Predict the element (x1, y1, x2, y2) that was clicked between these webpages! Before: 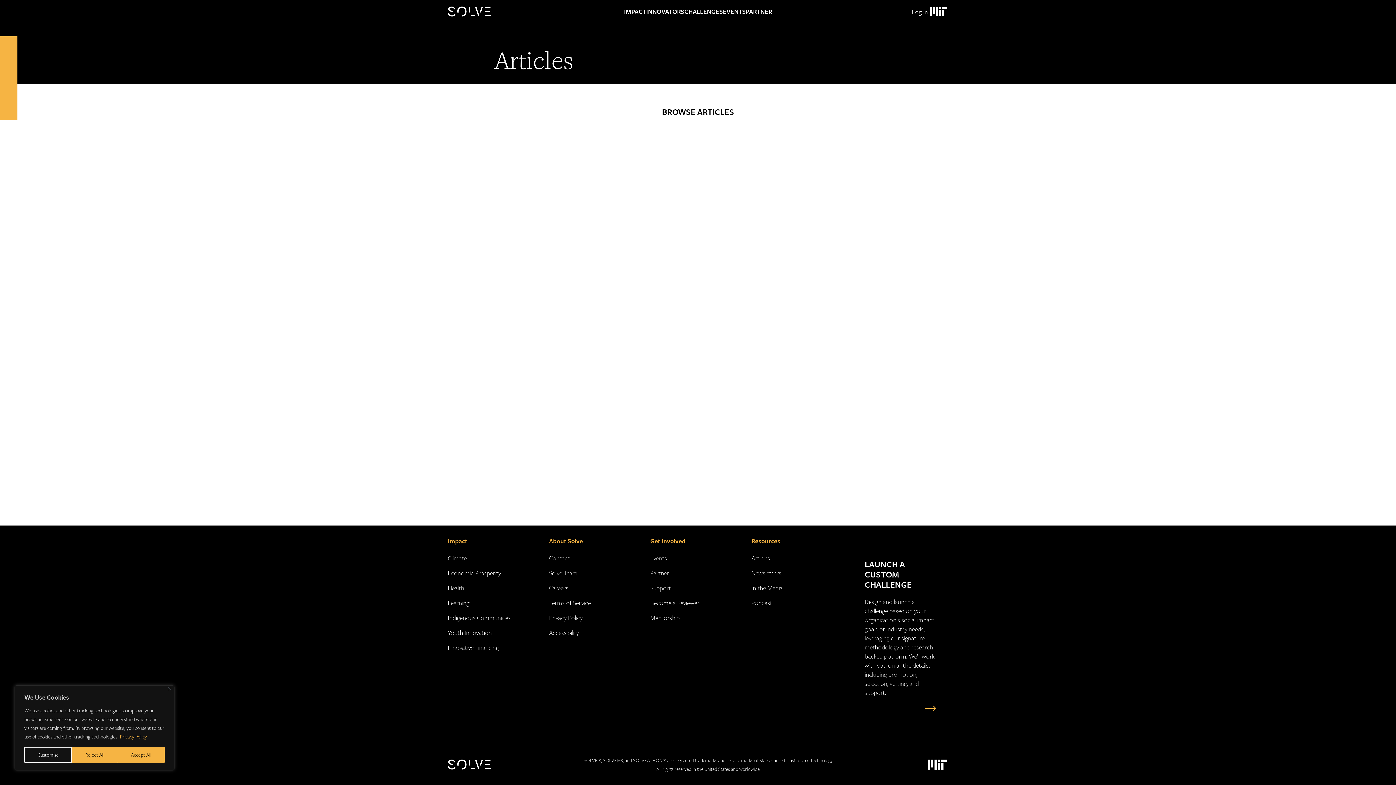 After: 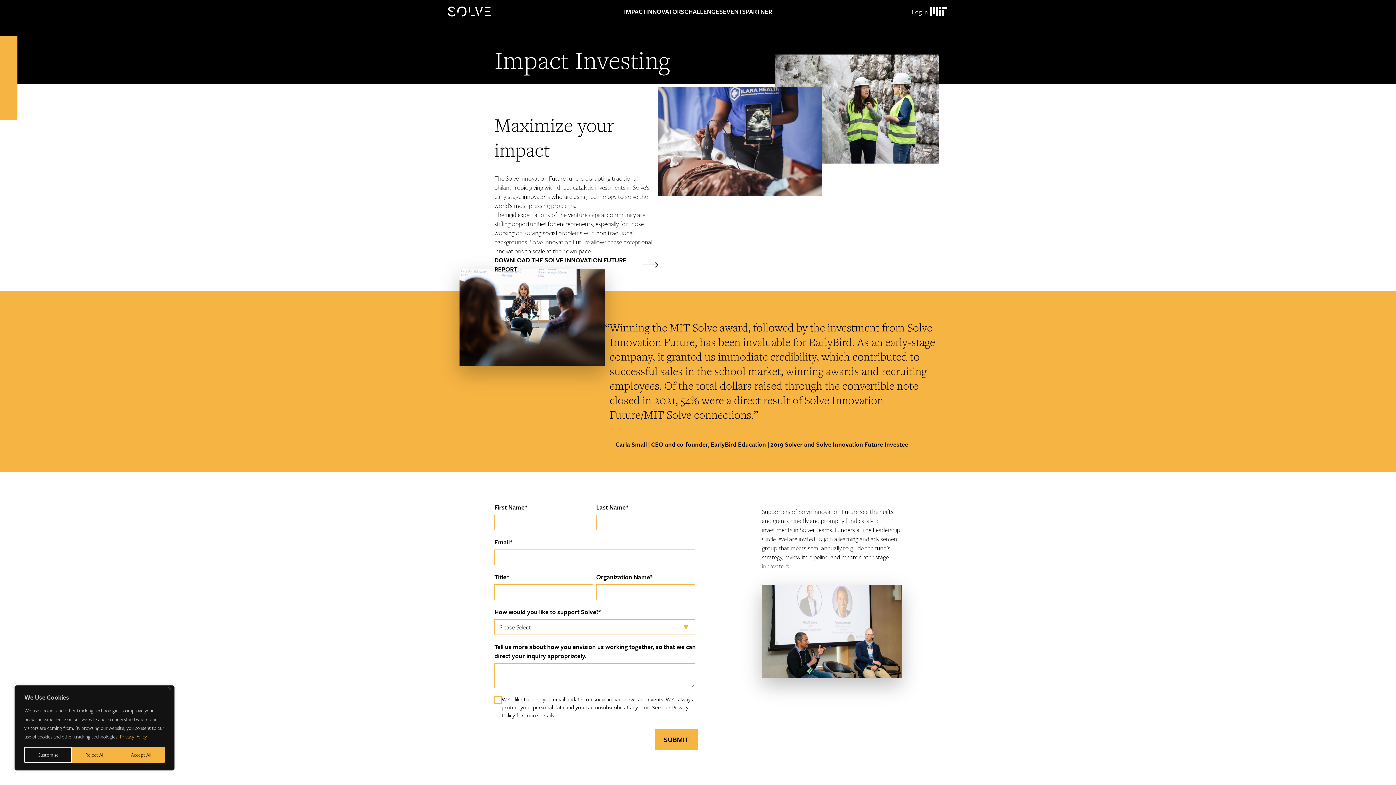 Action: bbox: (448, 643, 498, 652) label: Innovative Financing